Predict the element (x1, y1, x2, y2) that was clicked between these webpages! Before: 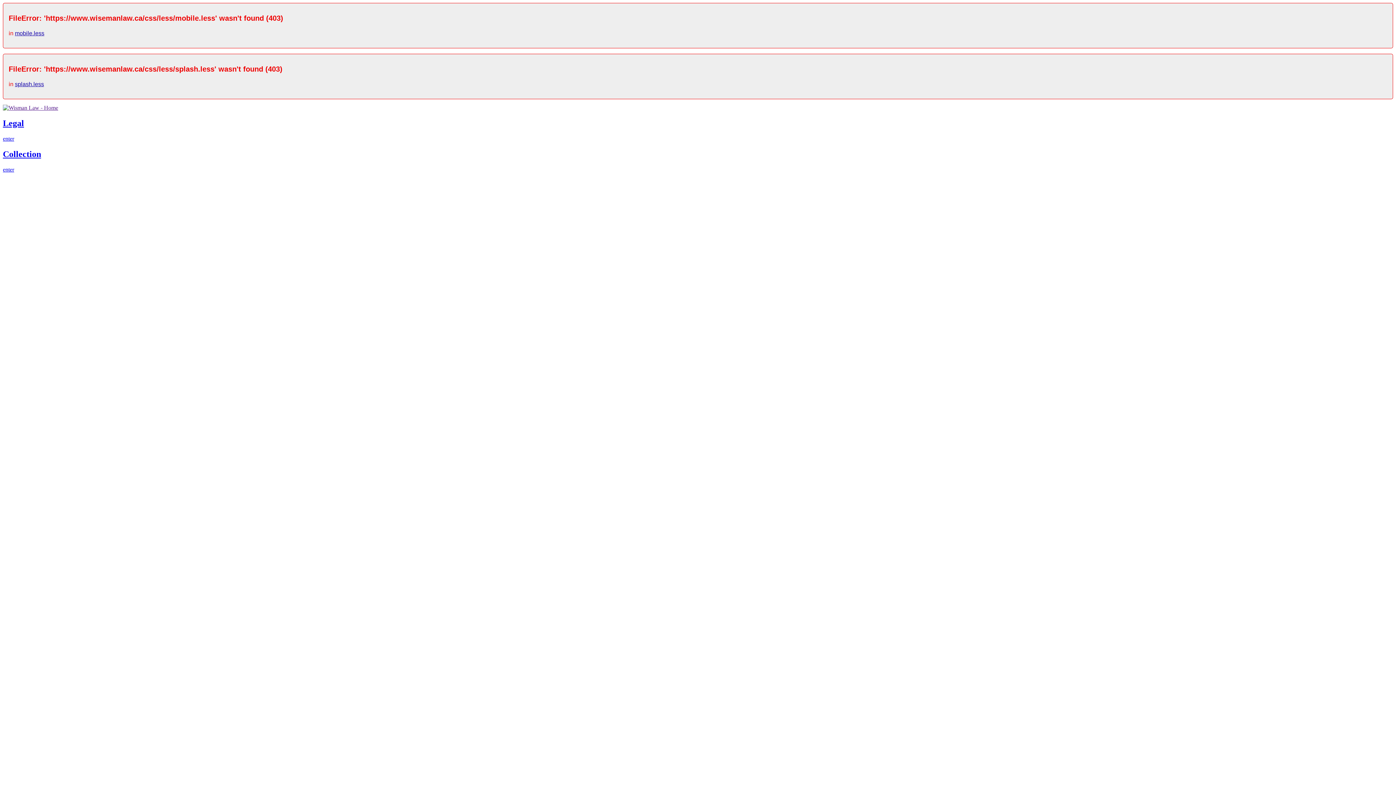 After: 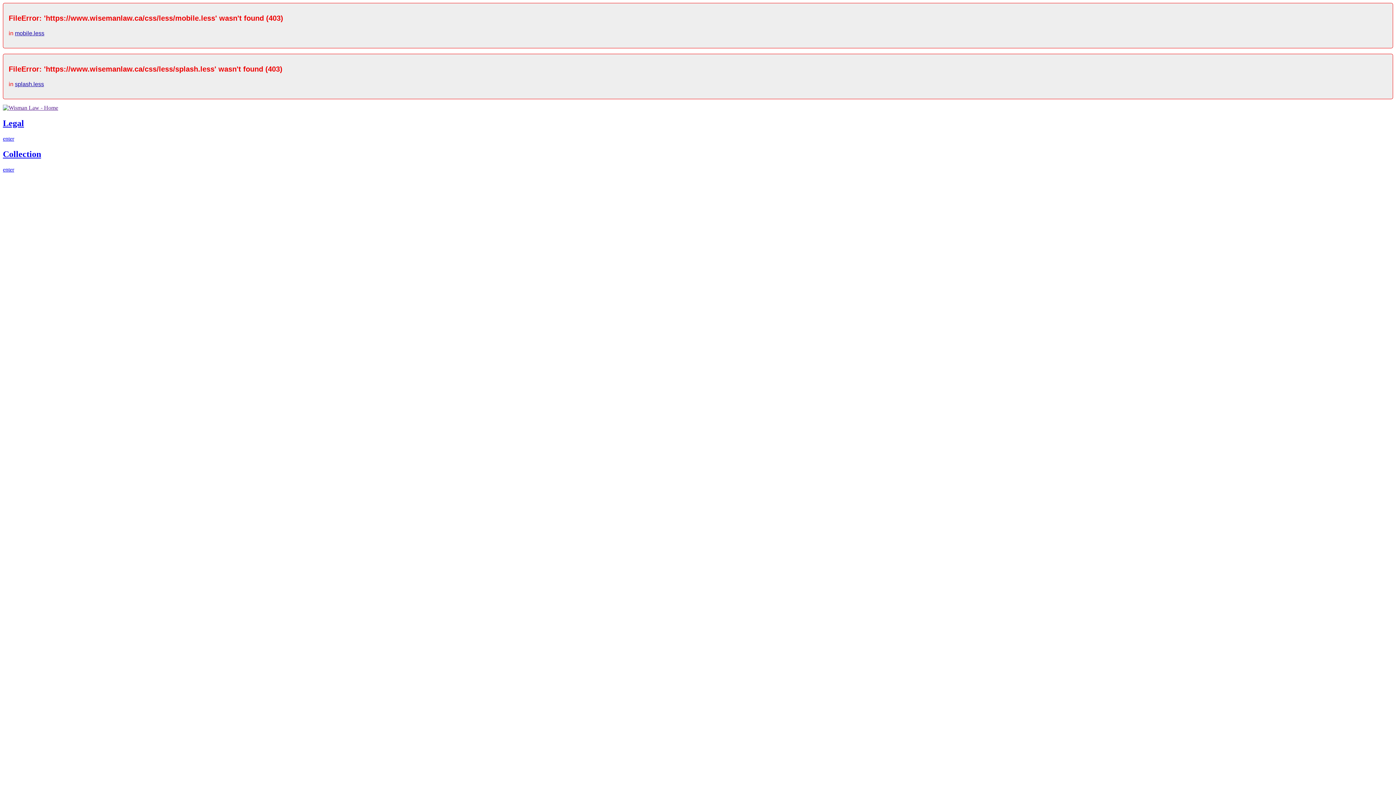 Action: bbox: (2, 104, 58, 110)